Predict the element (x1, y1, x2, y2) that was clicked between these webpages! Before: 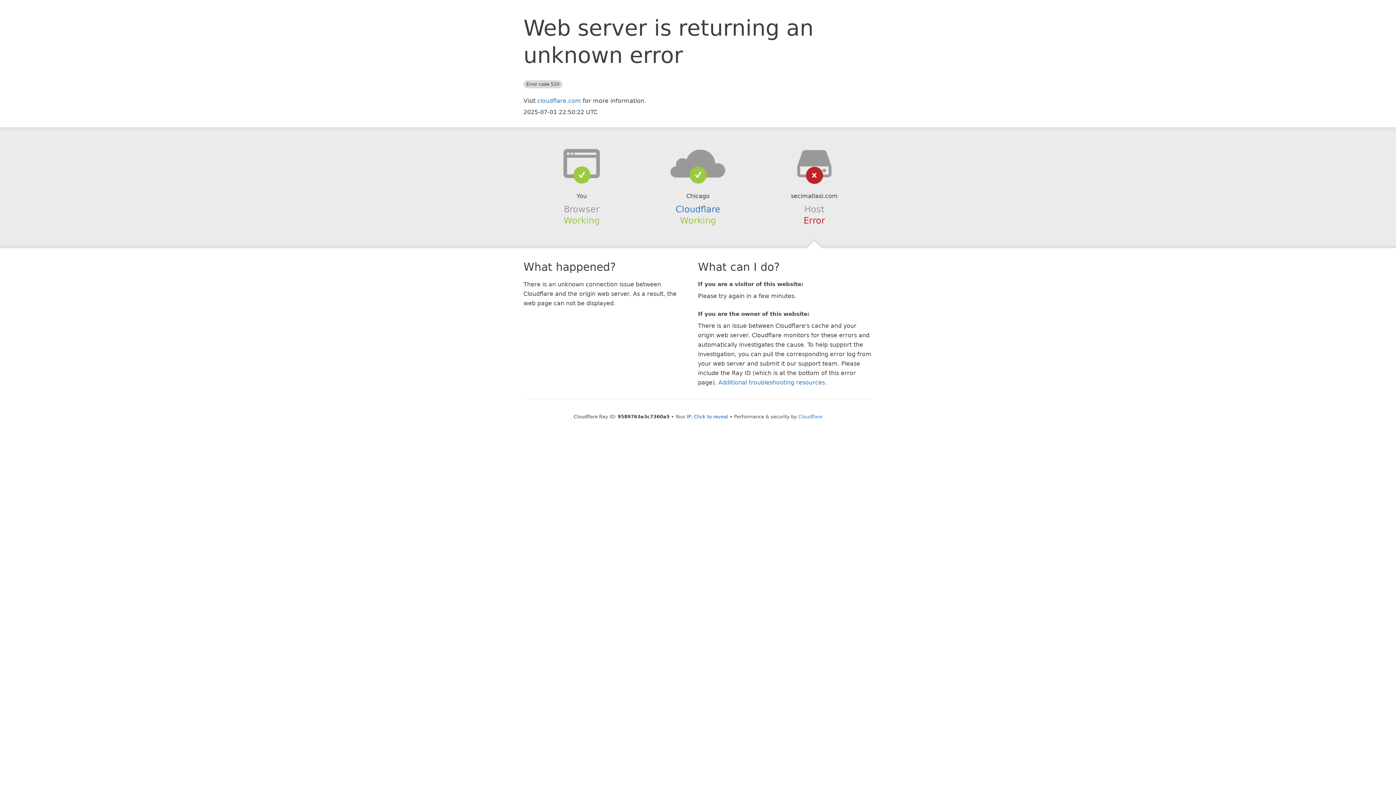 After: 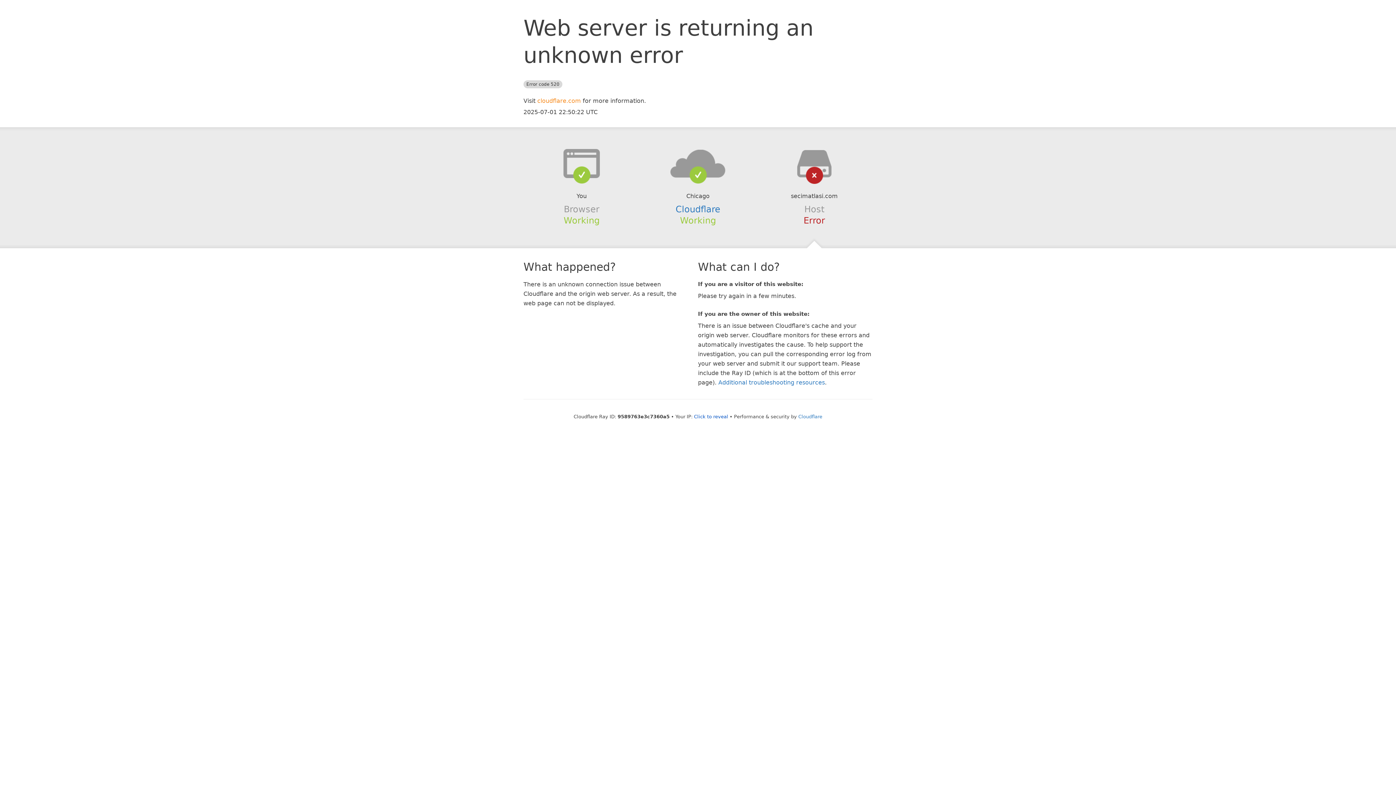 Action: bbox: (537, 97, 581, 104) label: cloudflare.com